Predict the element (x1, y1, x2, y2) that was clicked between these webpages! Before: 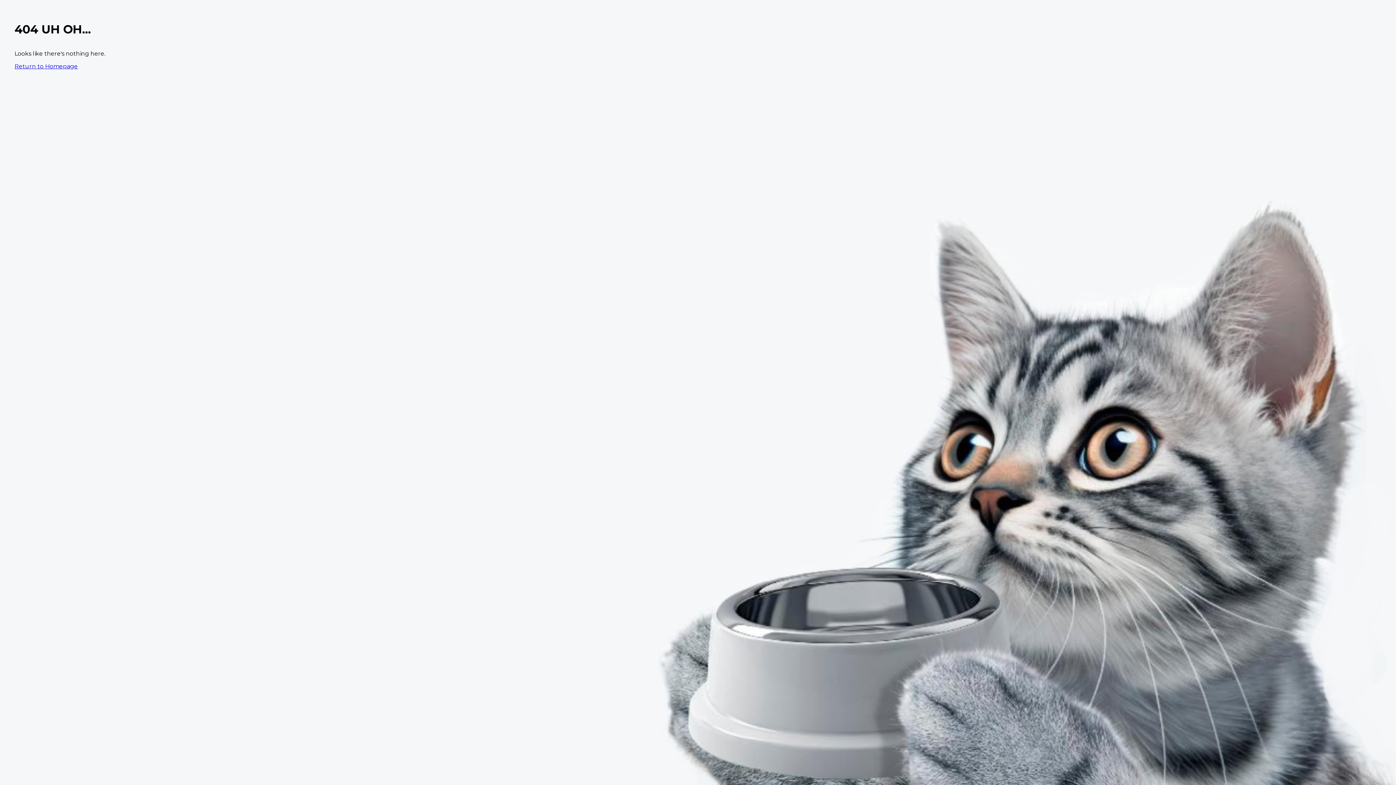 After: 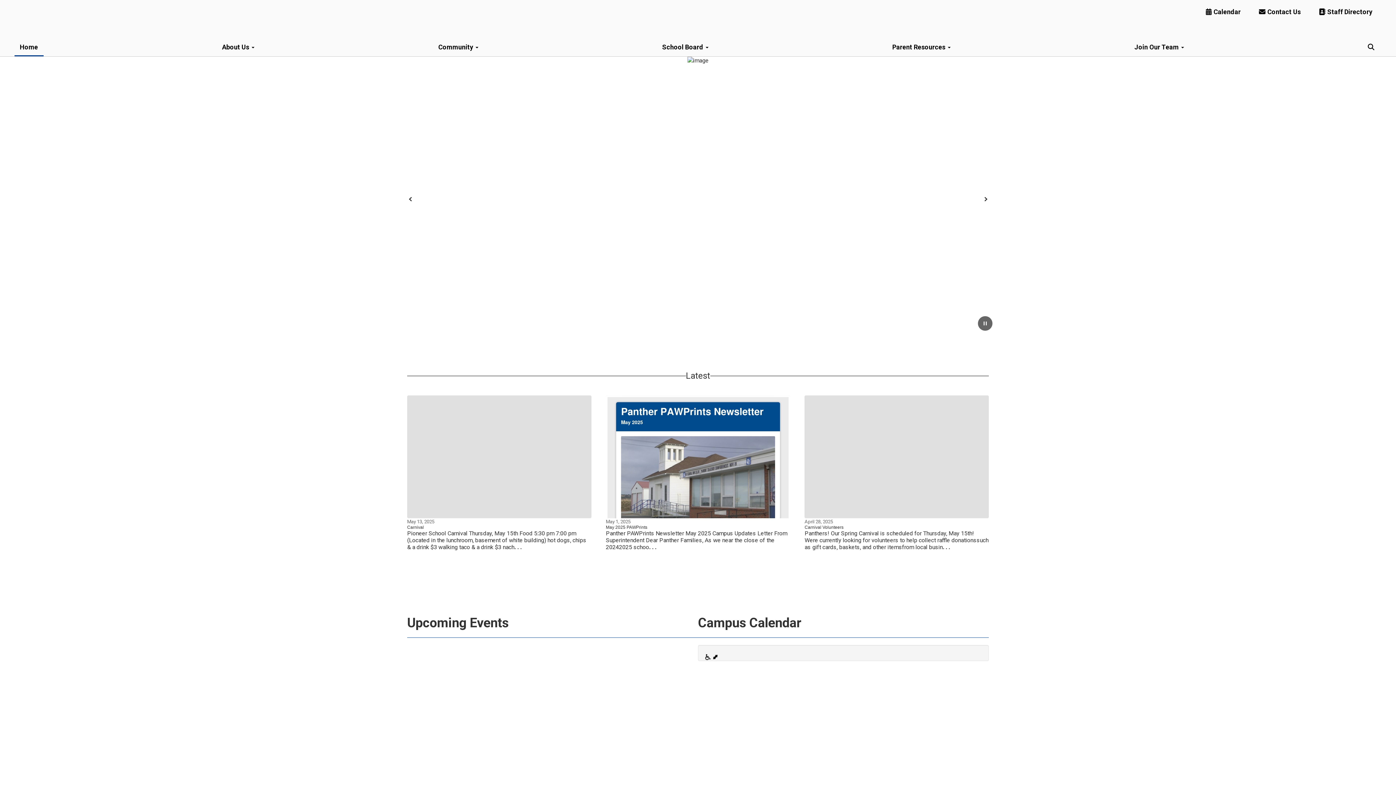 Action: bbox: (14, 62, 77, 69) label: Return to Homepage